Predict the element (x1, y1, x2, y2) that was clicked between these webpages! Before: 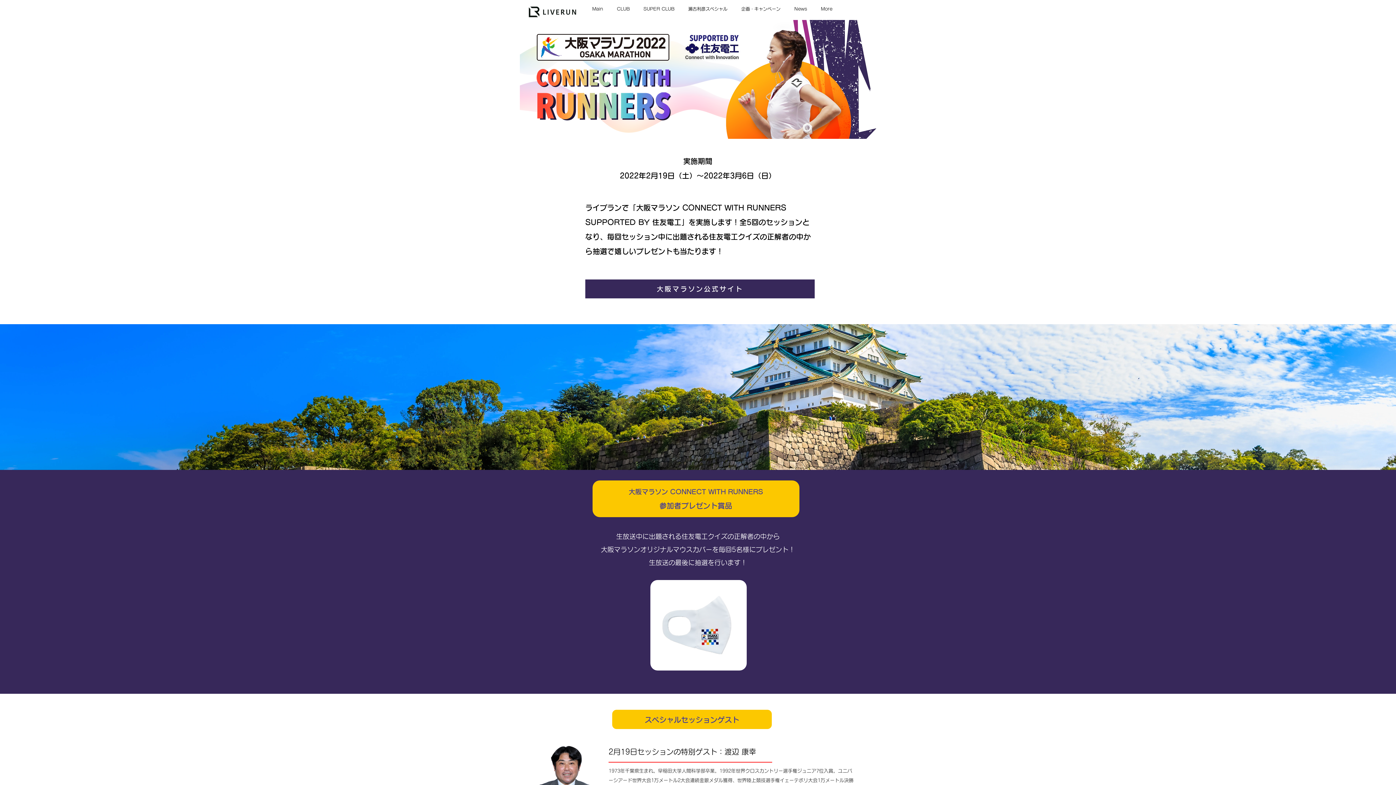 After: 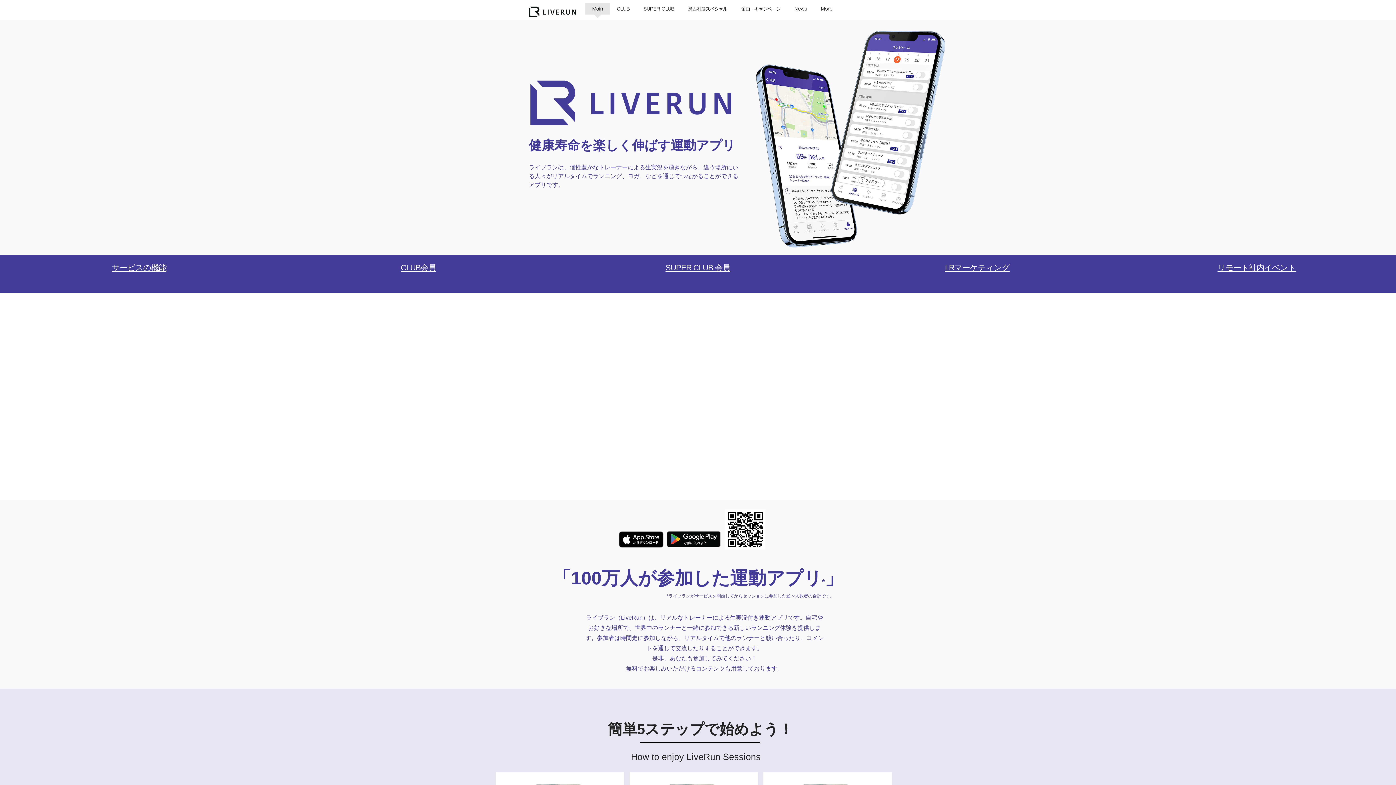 Action: bbox: (585, 2, 610, 19) label: Main